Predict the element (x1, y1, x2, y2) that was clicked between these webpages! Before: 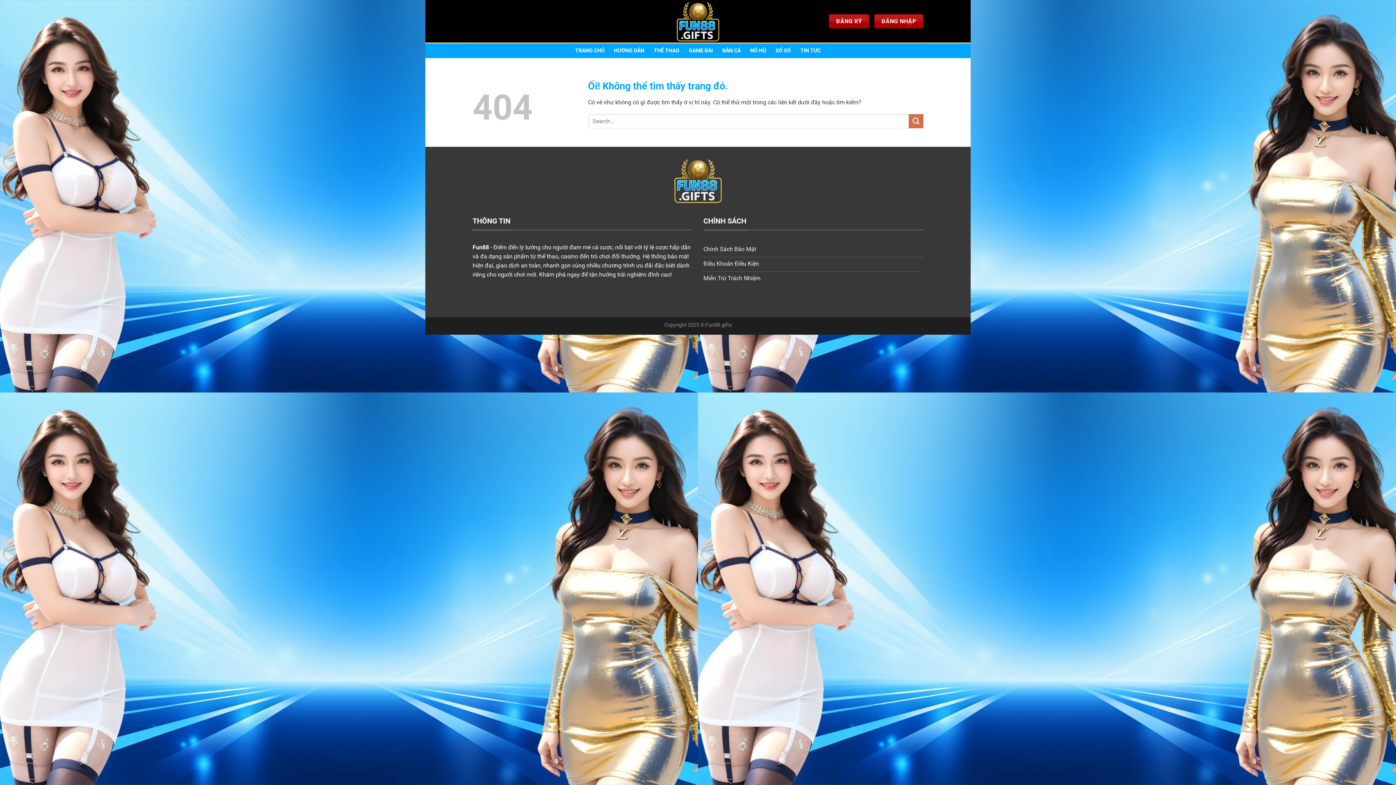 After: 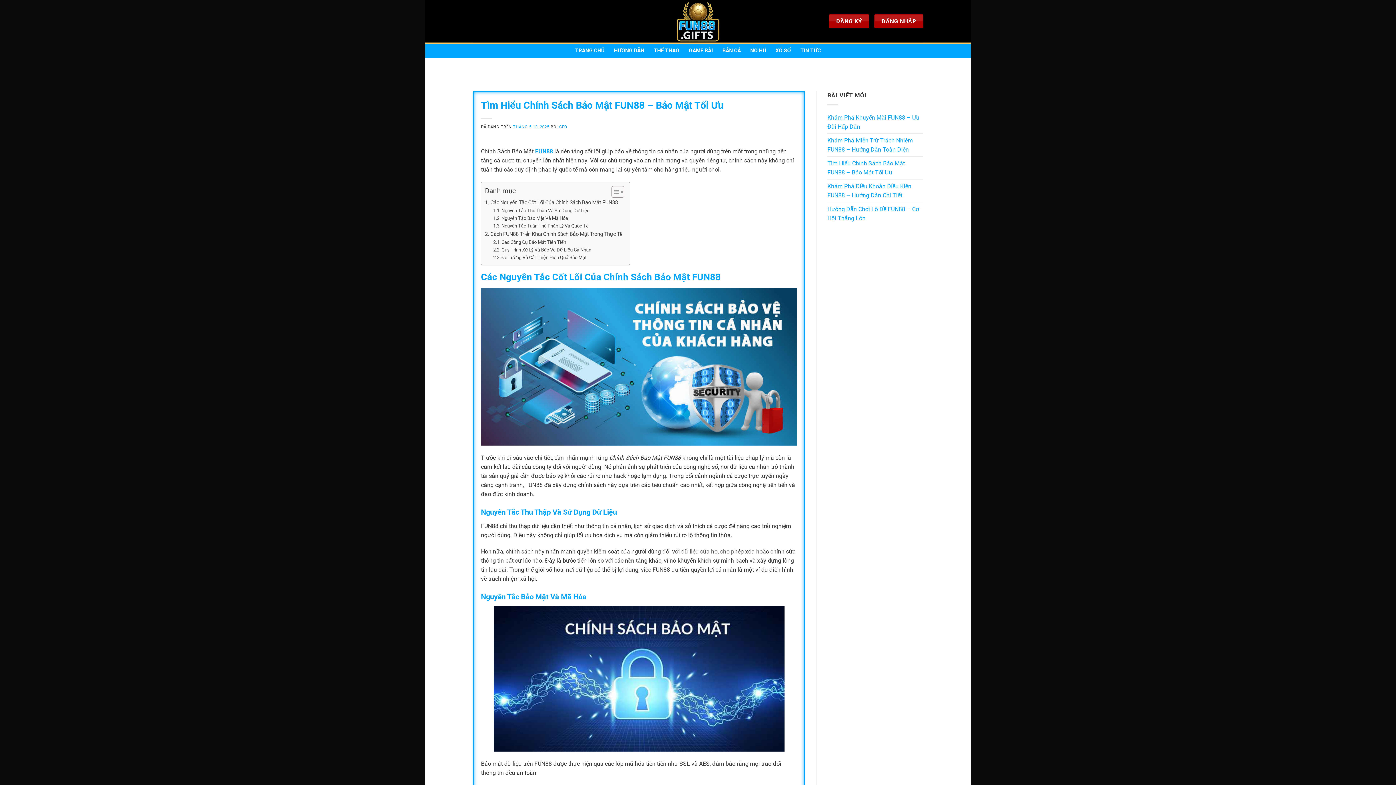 Action: bbox: (703, 242, 923, 257) label: Chính Sách Bảo Mật